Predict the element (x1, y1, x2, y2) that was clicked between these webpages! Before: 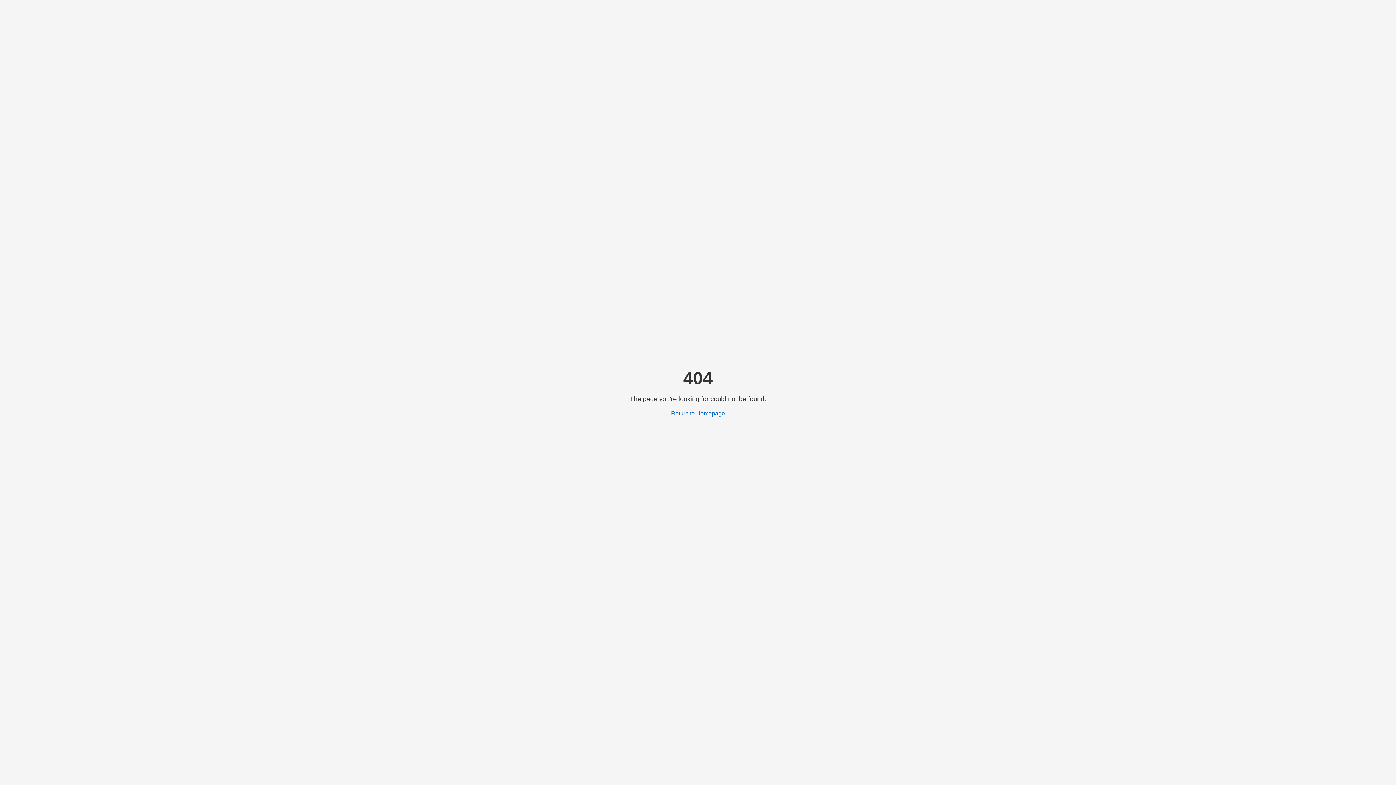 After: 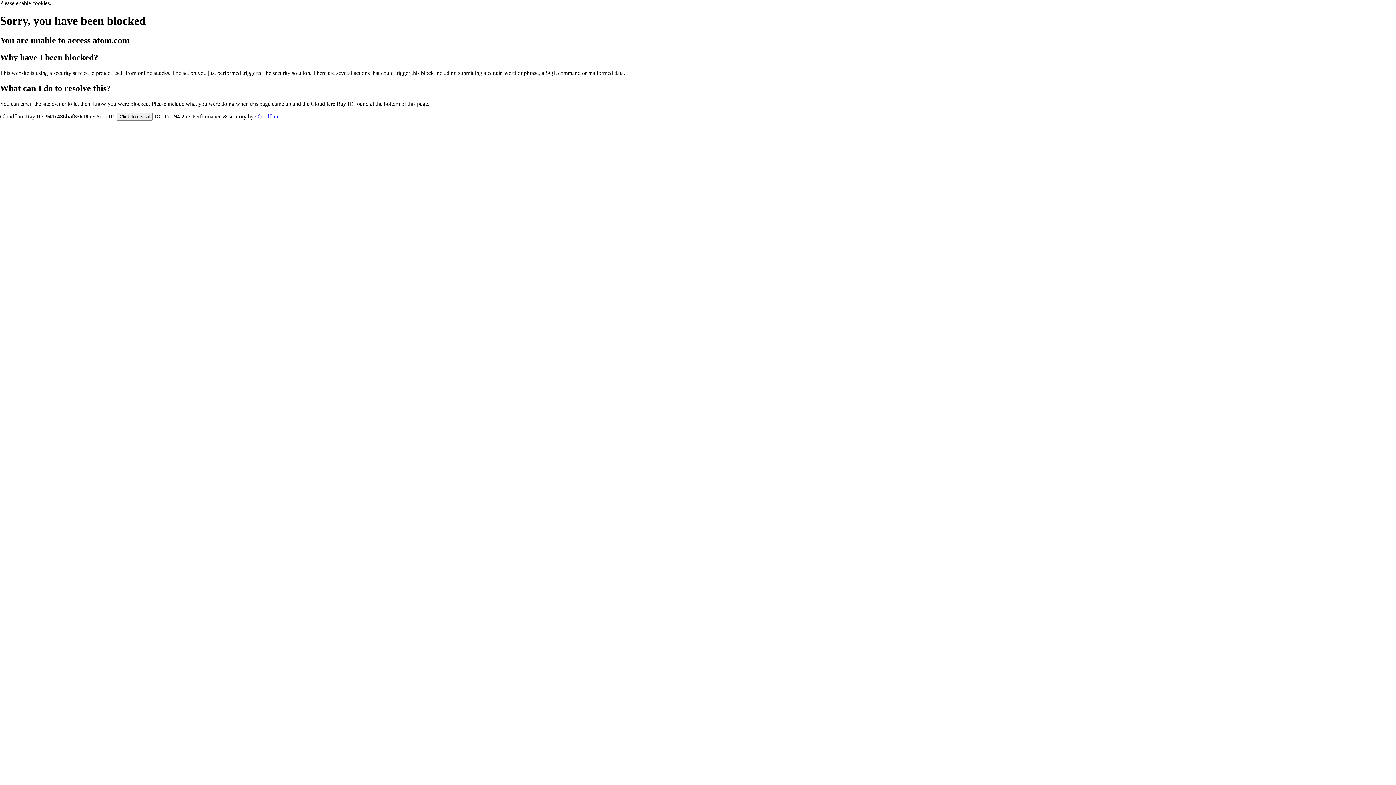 Action: label: Return to Homepage bbox: (671, 410, 725, 416)